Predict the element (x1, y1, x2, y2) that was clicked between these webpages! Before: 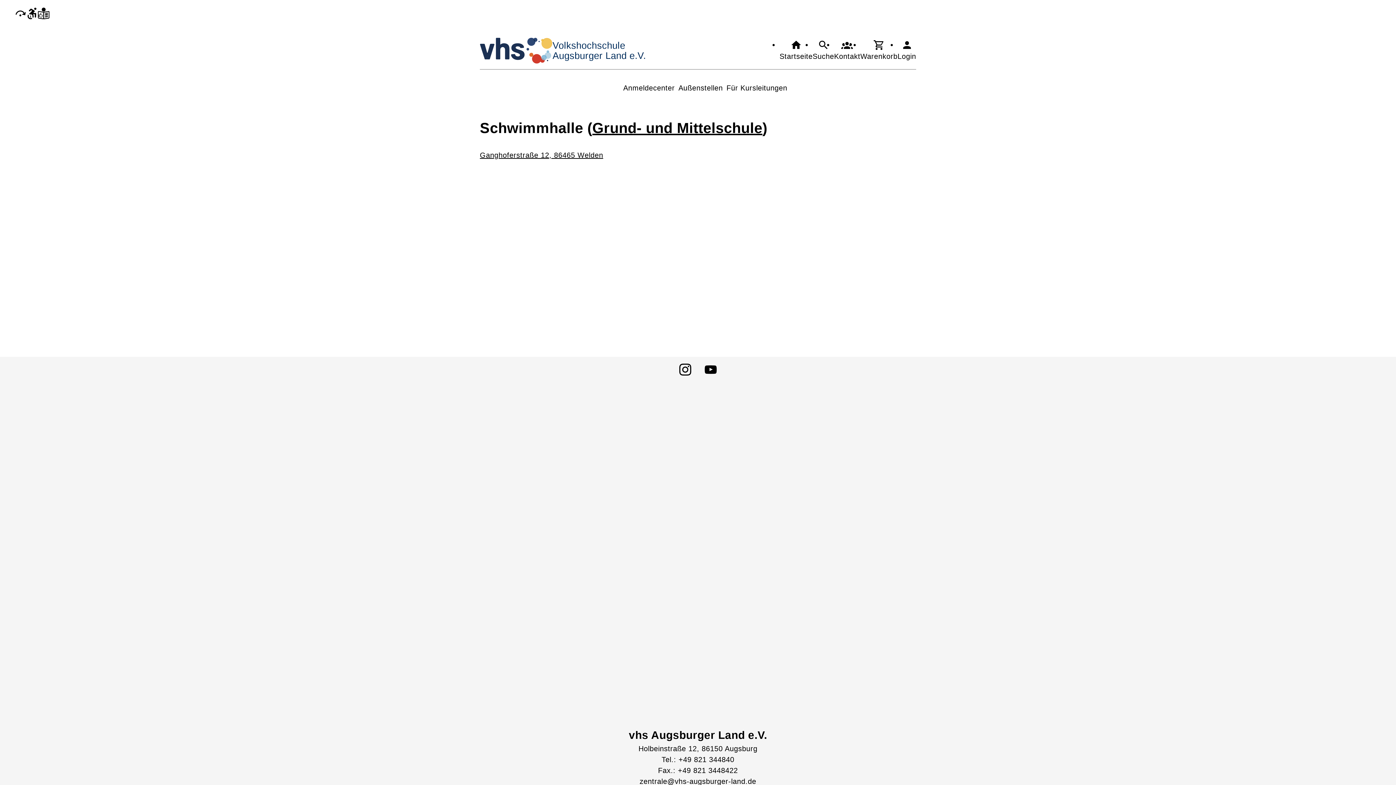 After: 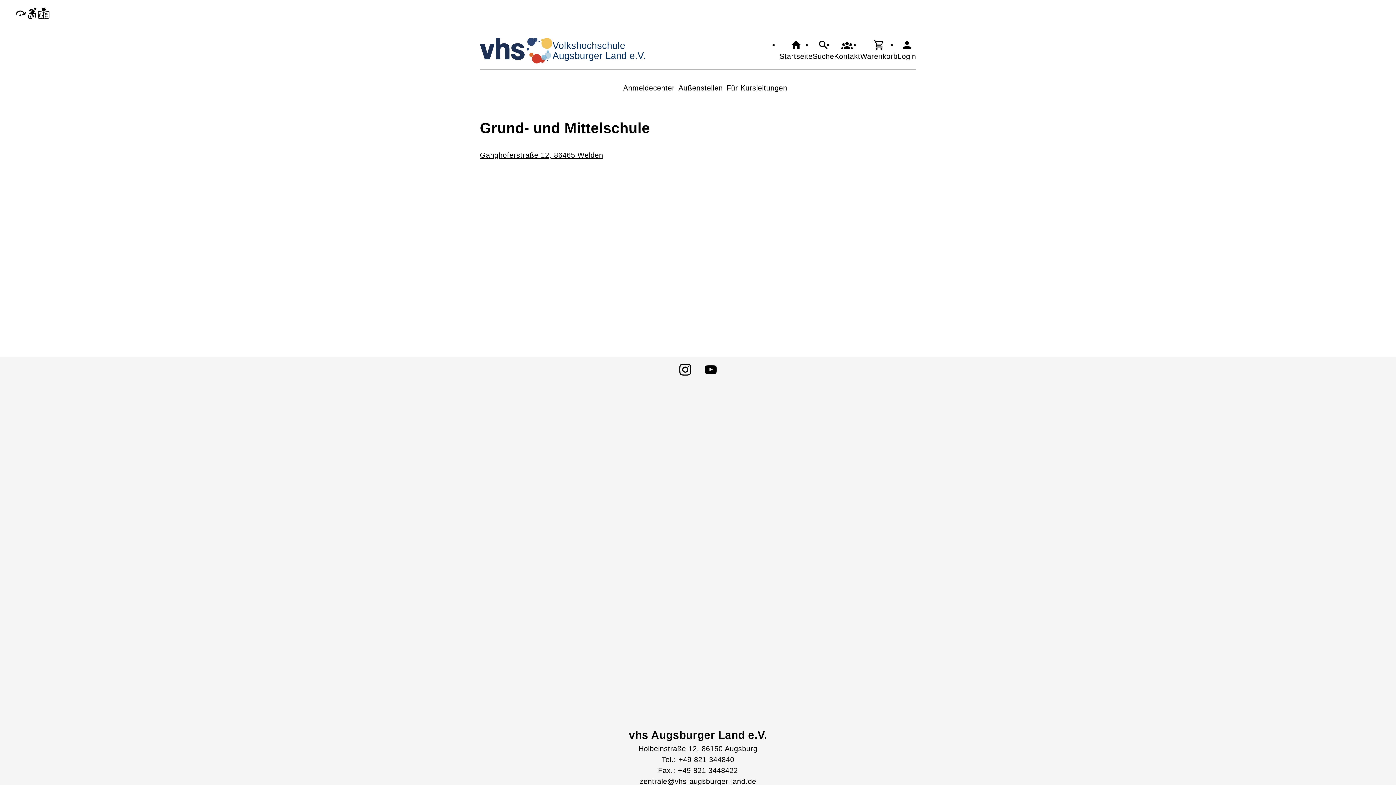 Action: bbox: (592, 120, 762, 136) label: Grund- und Mittelschule